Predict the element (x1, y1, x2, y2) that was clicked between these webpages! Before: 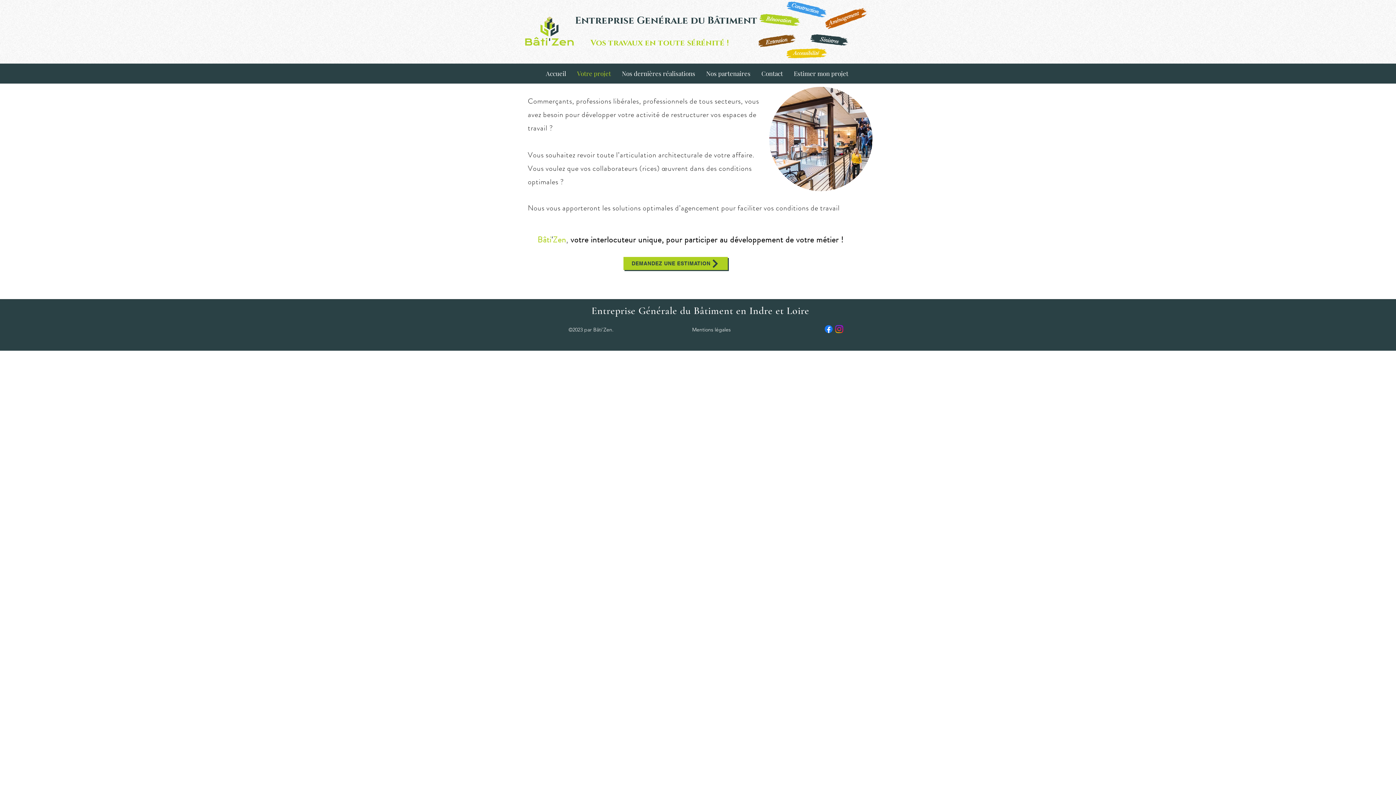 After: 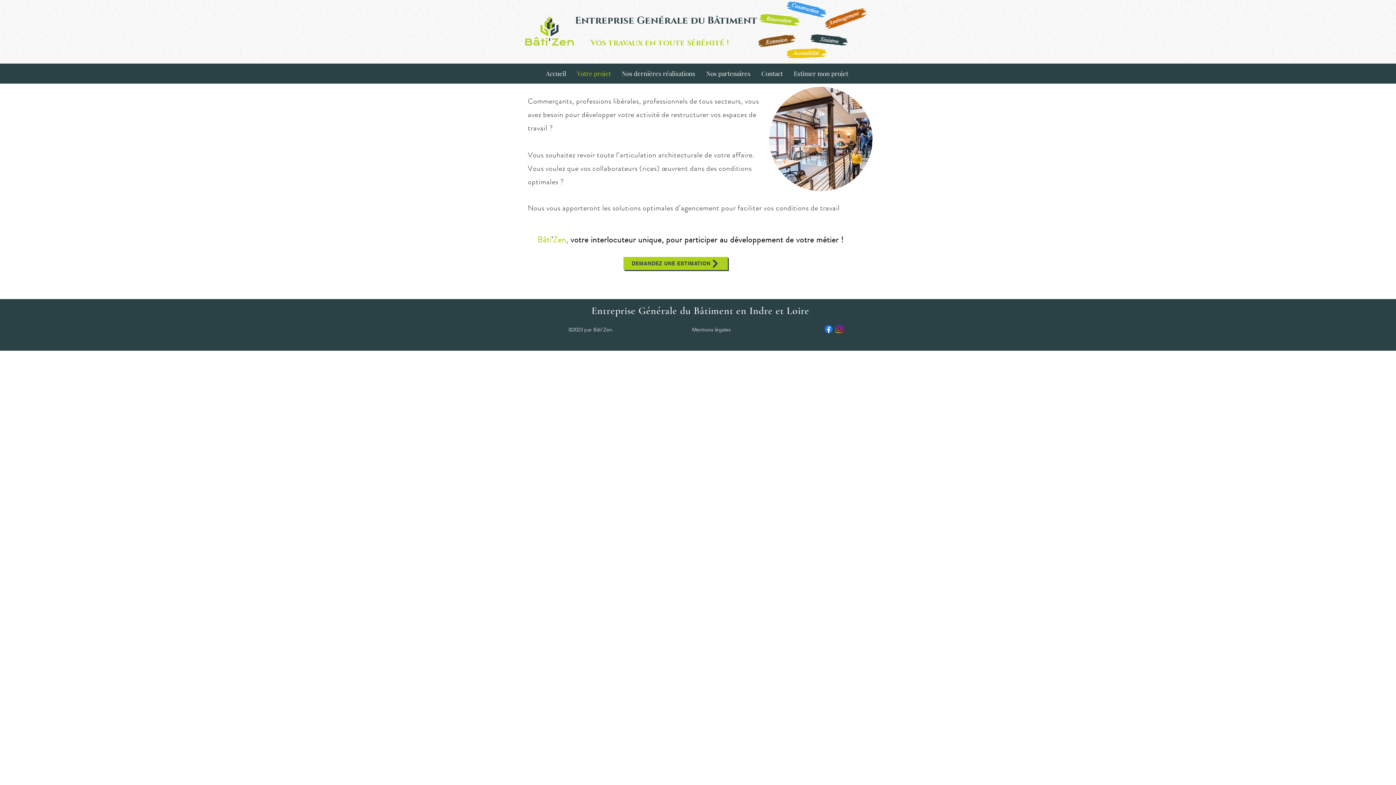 Action: label: Instagram bbox: (834, 324, 844, 334)